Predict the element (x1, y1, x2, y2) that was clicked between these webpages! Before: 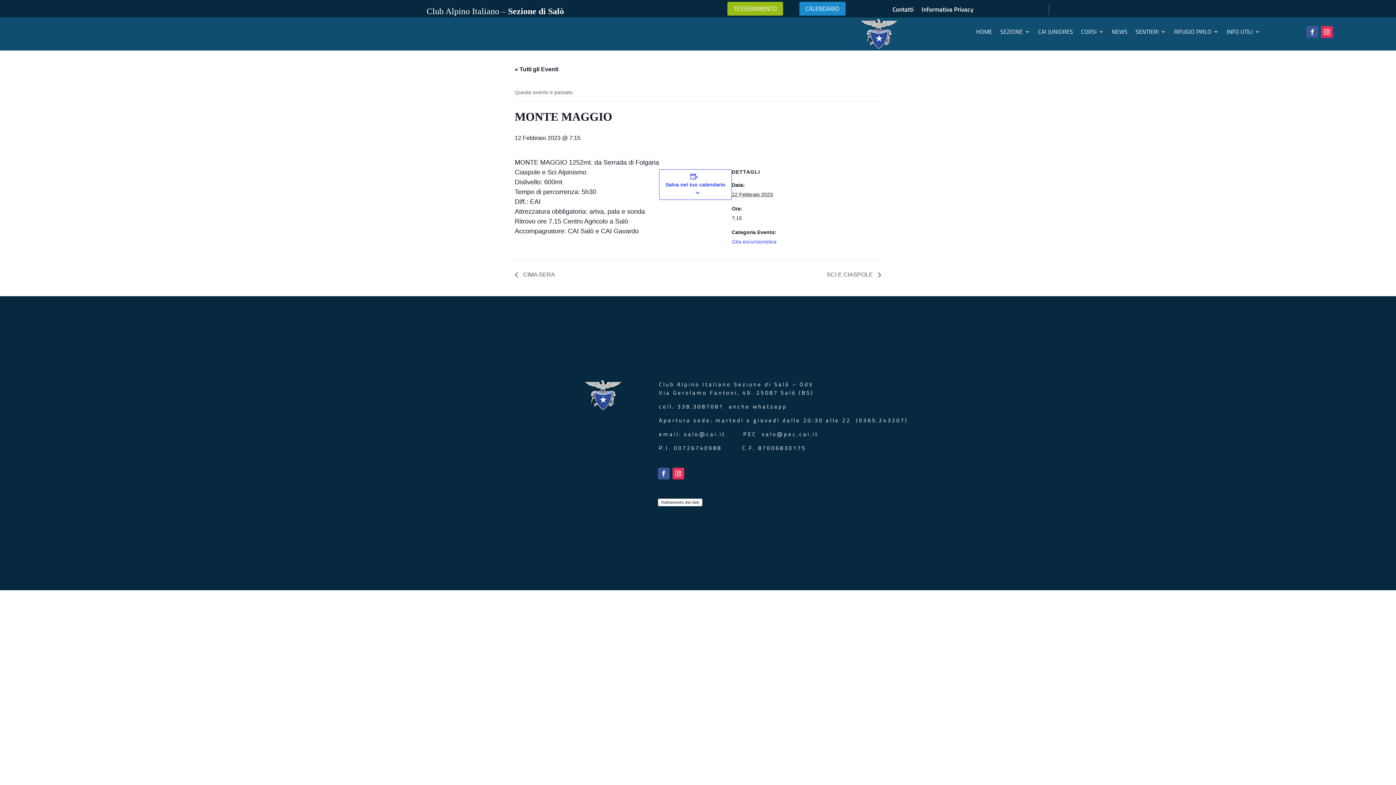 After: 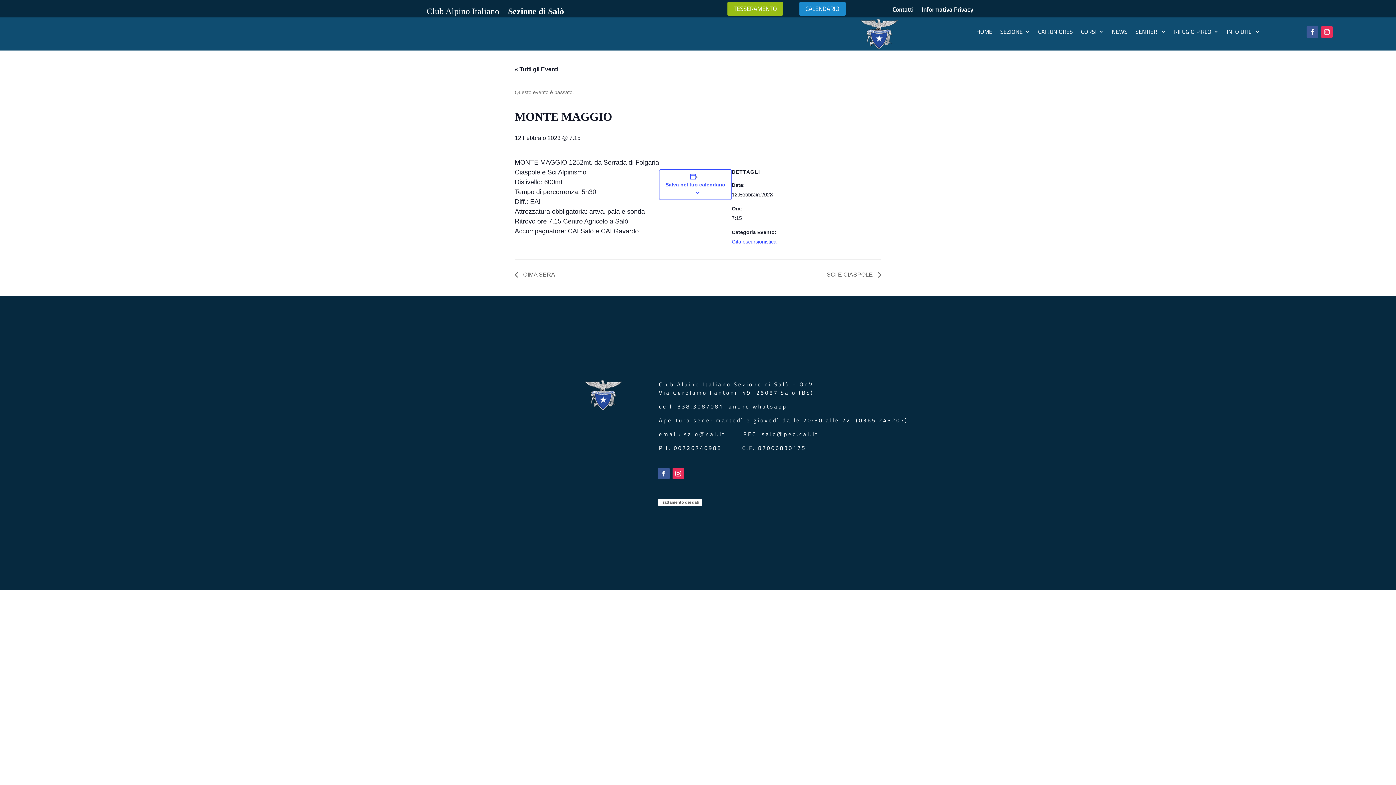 Action: bbox: (1321, 26, 1333, 37)